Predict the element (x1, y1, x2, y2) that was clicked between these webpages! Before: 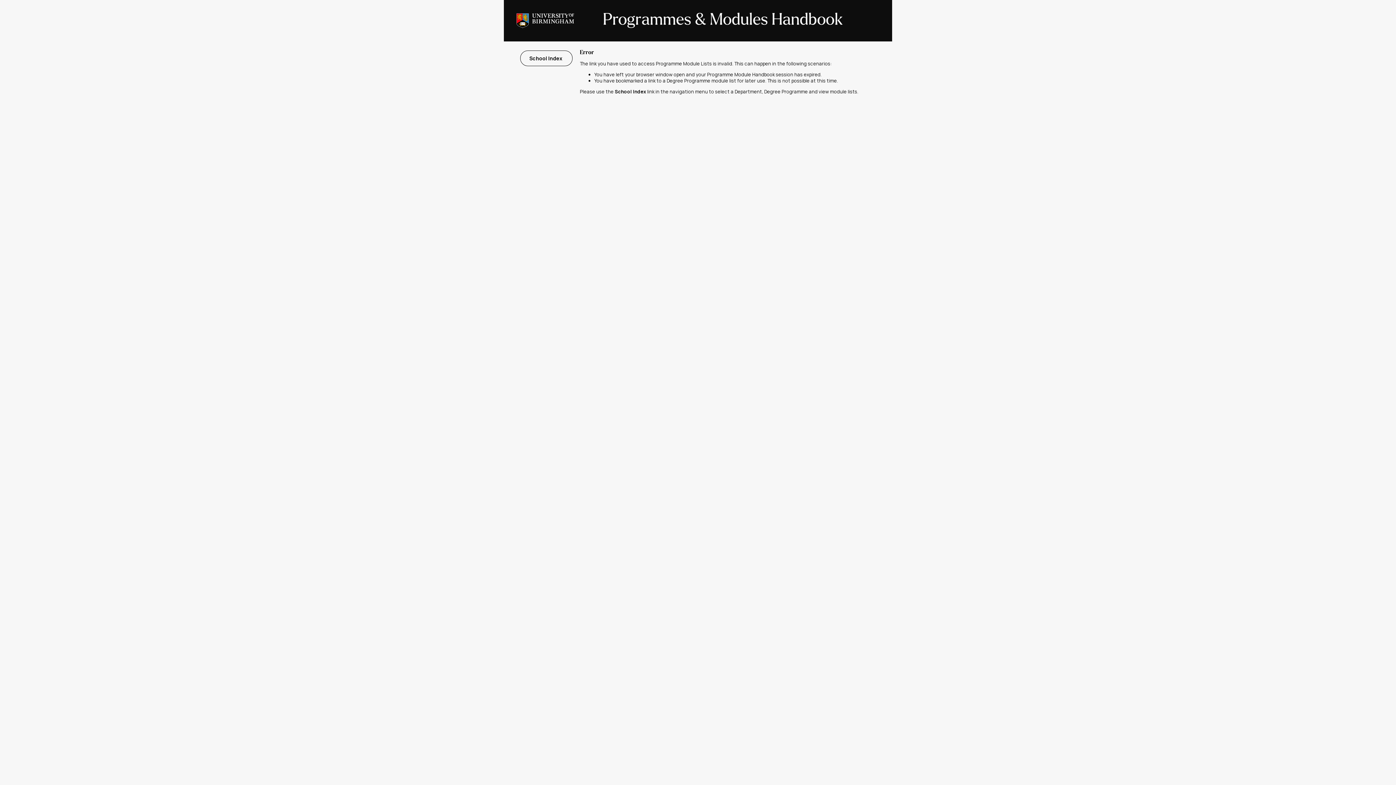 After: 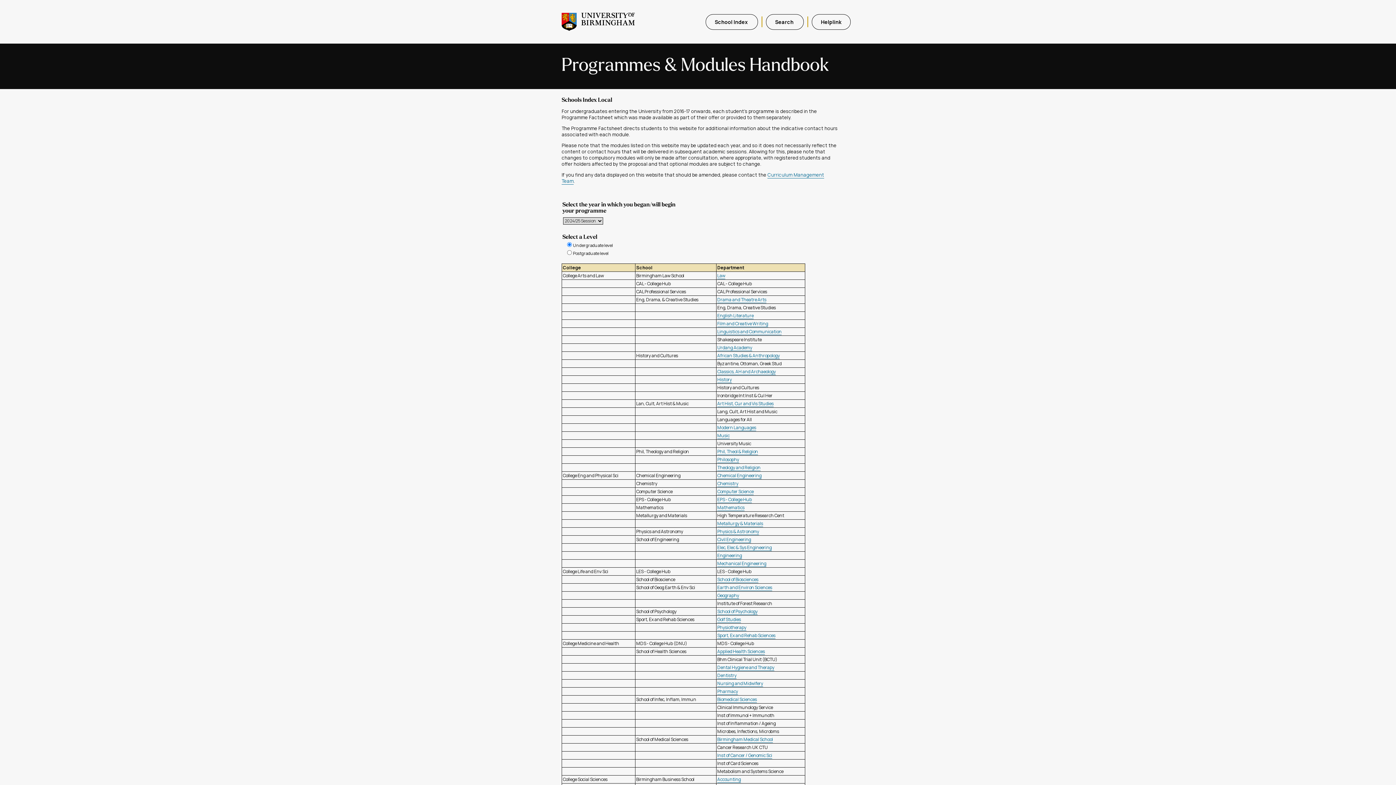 Action: label: School Index  bbox: (520, 50, 572, 66)